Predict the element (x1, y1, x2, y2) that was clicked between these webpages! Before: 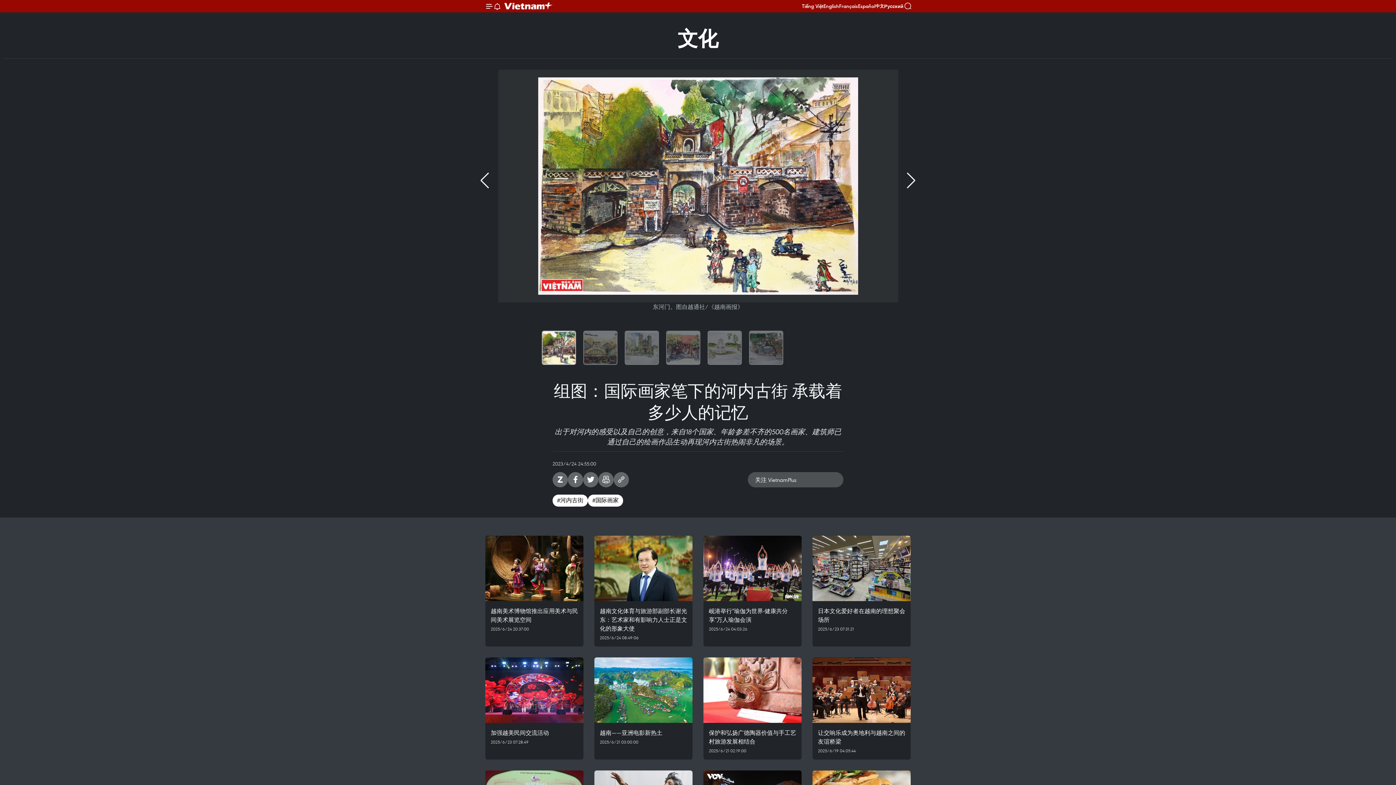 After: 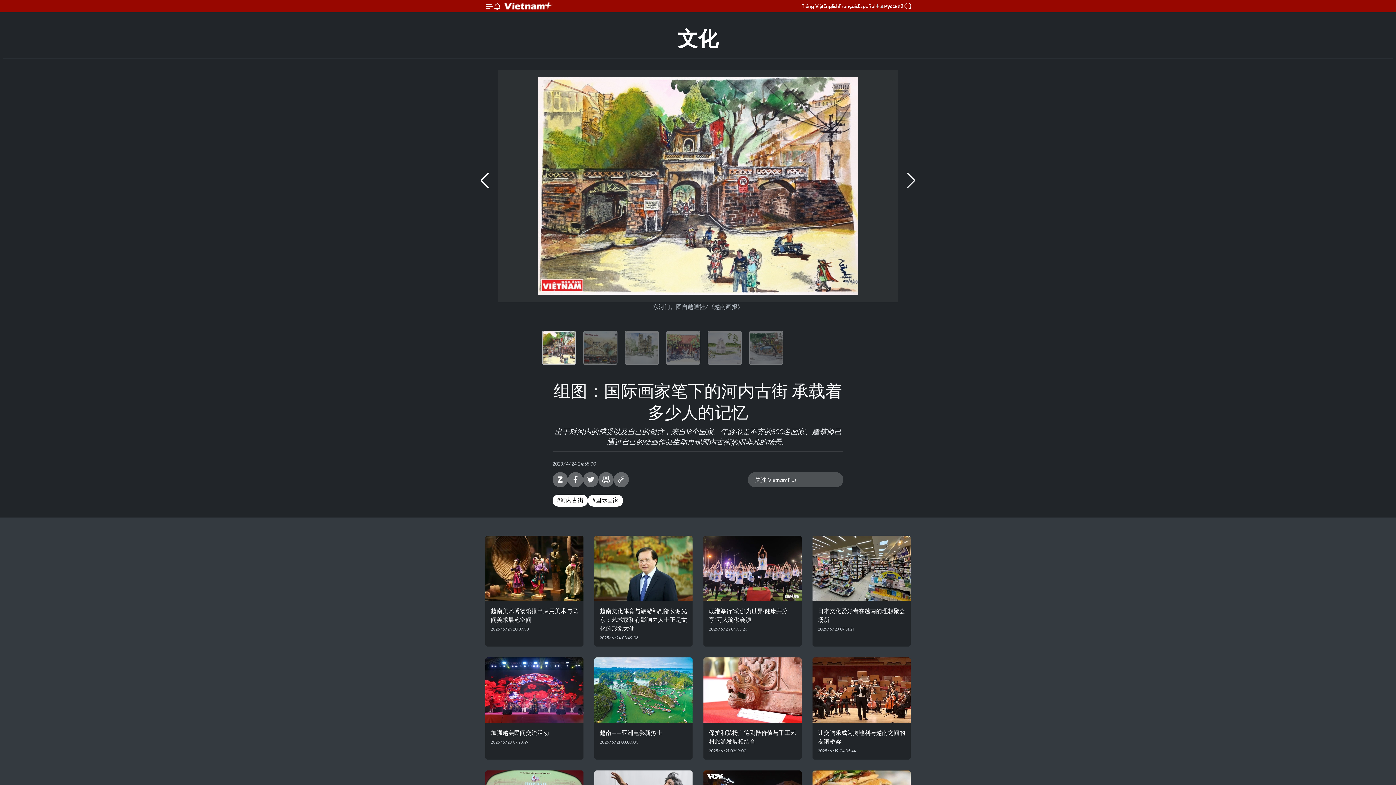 Action: bbox: (875, 3, 884, 8) label: 中文